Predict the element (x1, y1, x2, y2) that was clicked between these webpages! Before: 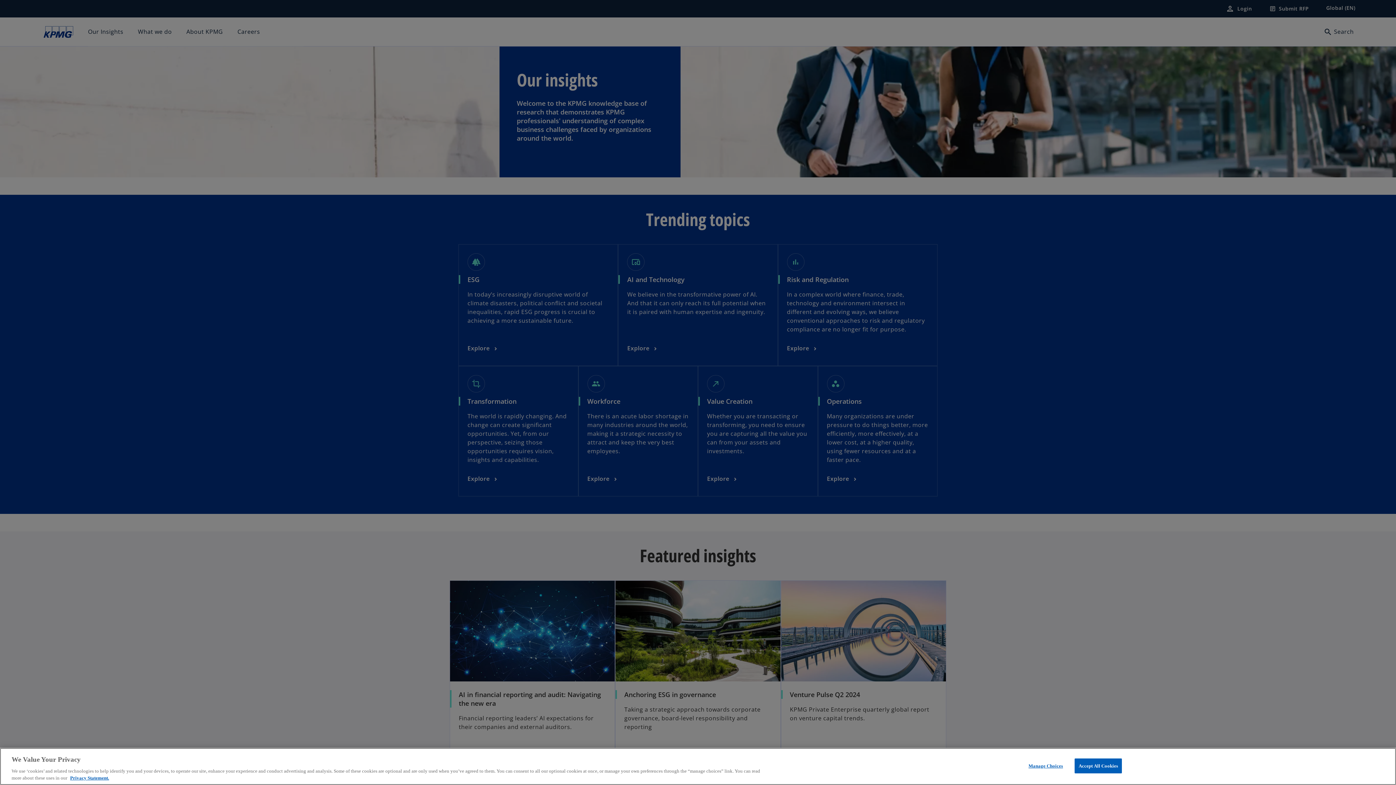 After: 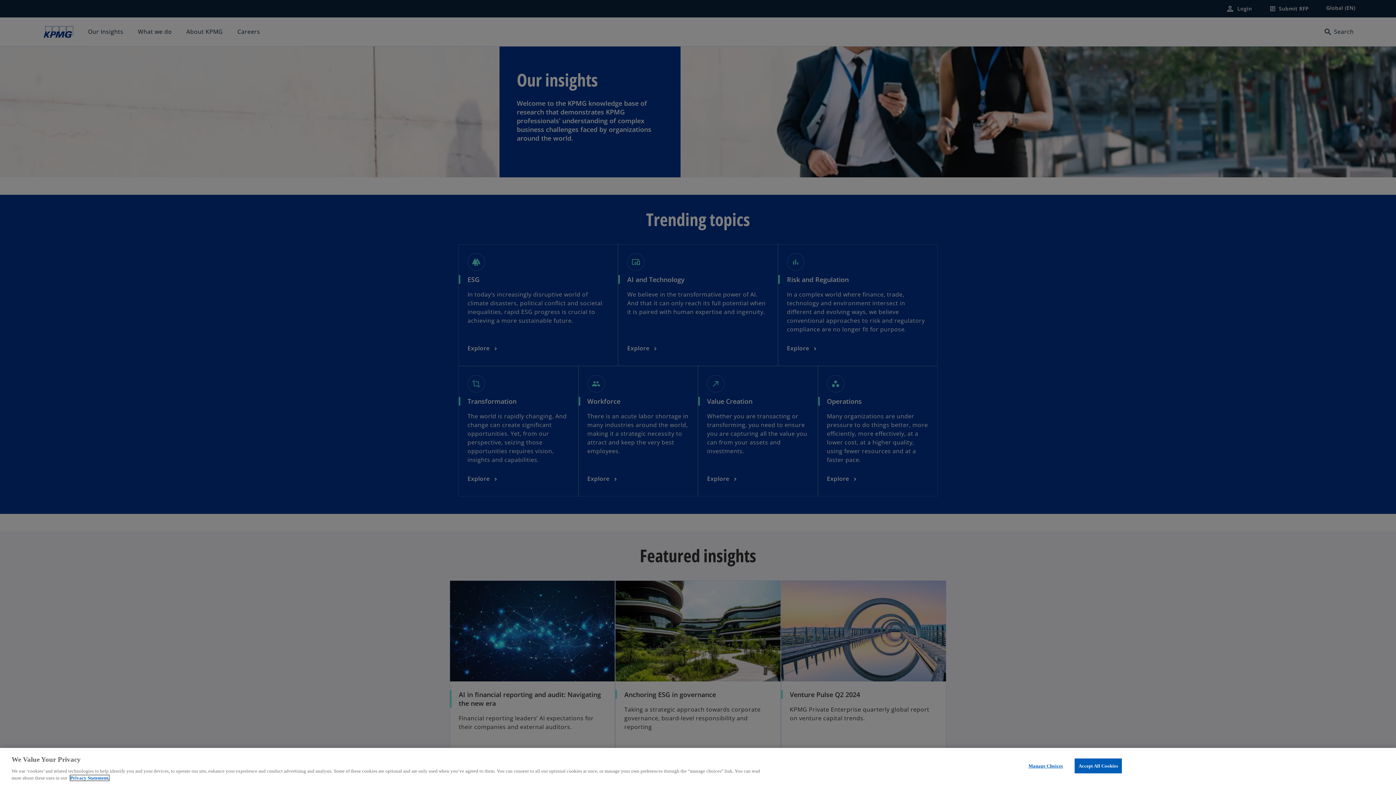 Action: label: More information about your privacy, opens in a new tab bbox: (70, 775, 109, 781)